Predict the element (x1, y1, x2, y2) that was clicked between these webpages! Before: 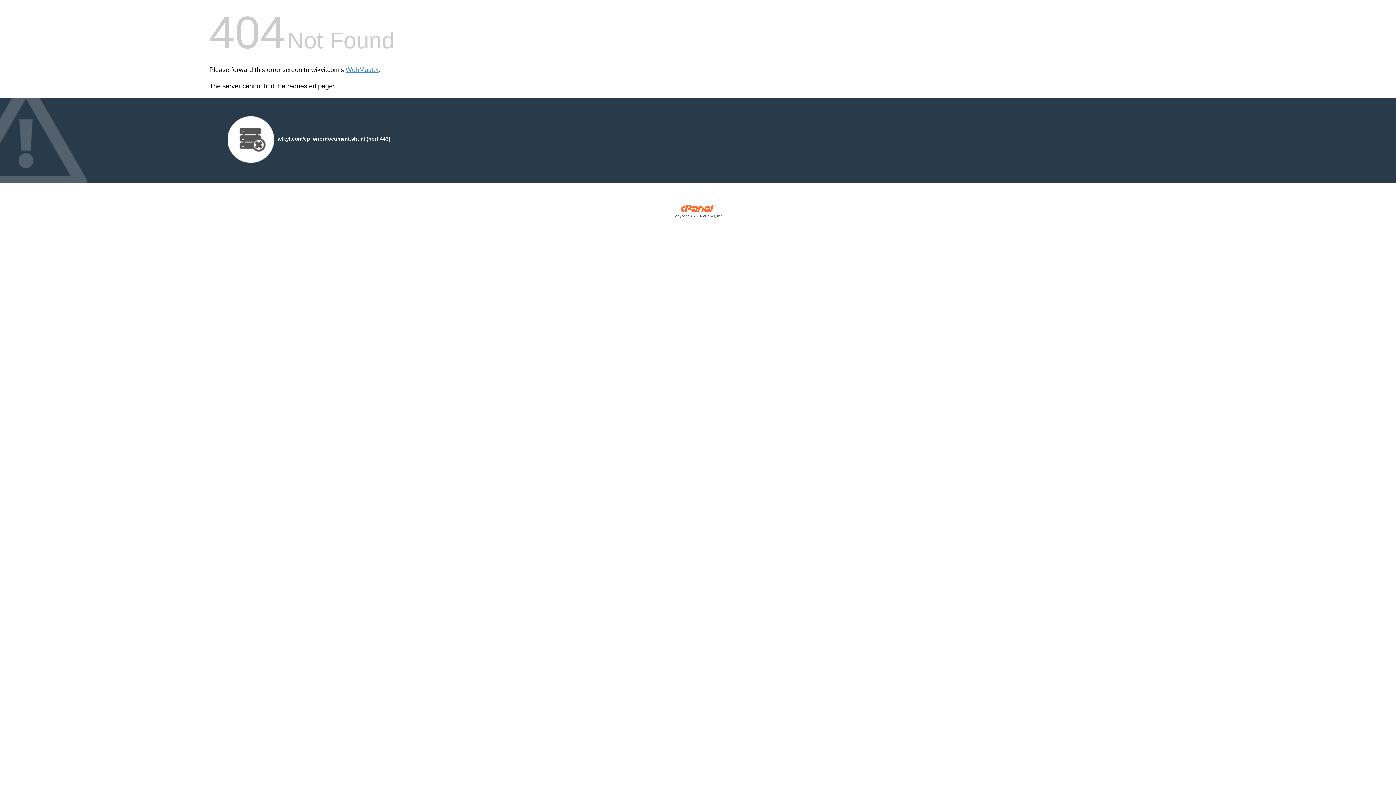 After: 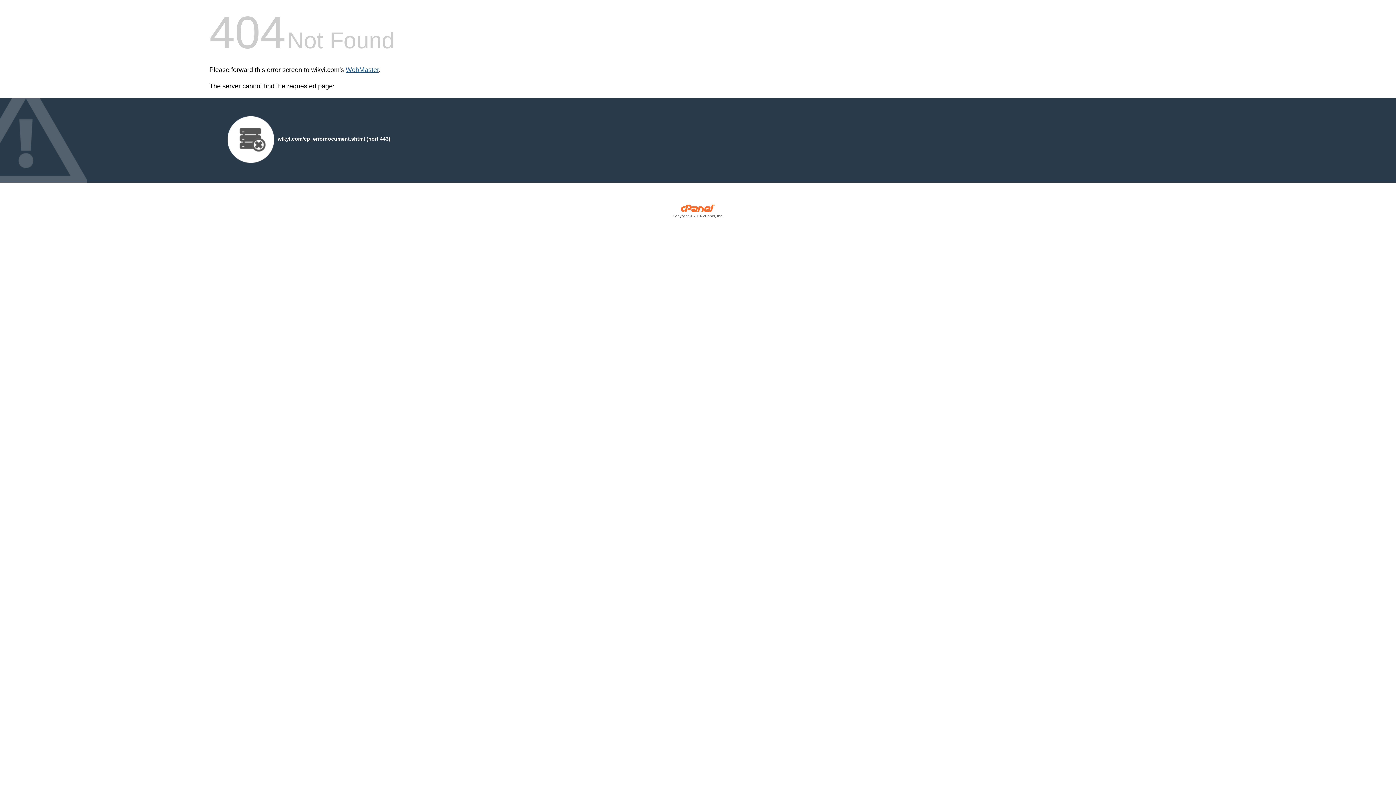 Action: bbox: (345, 66, 378, 73) label: WebMaster